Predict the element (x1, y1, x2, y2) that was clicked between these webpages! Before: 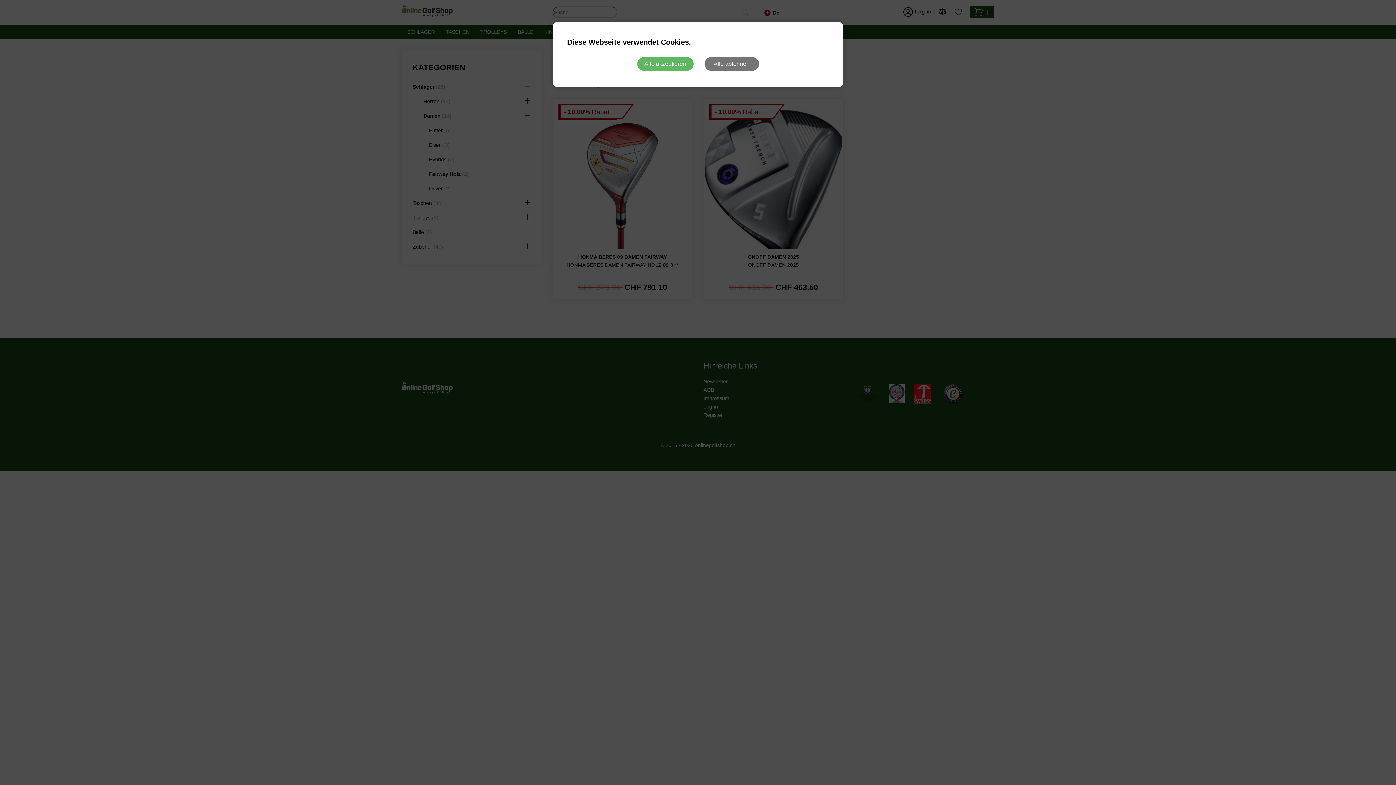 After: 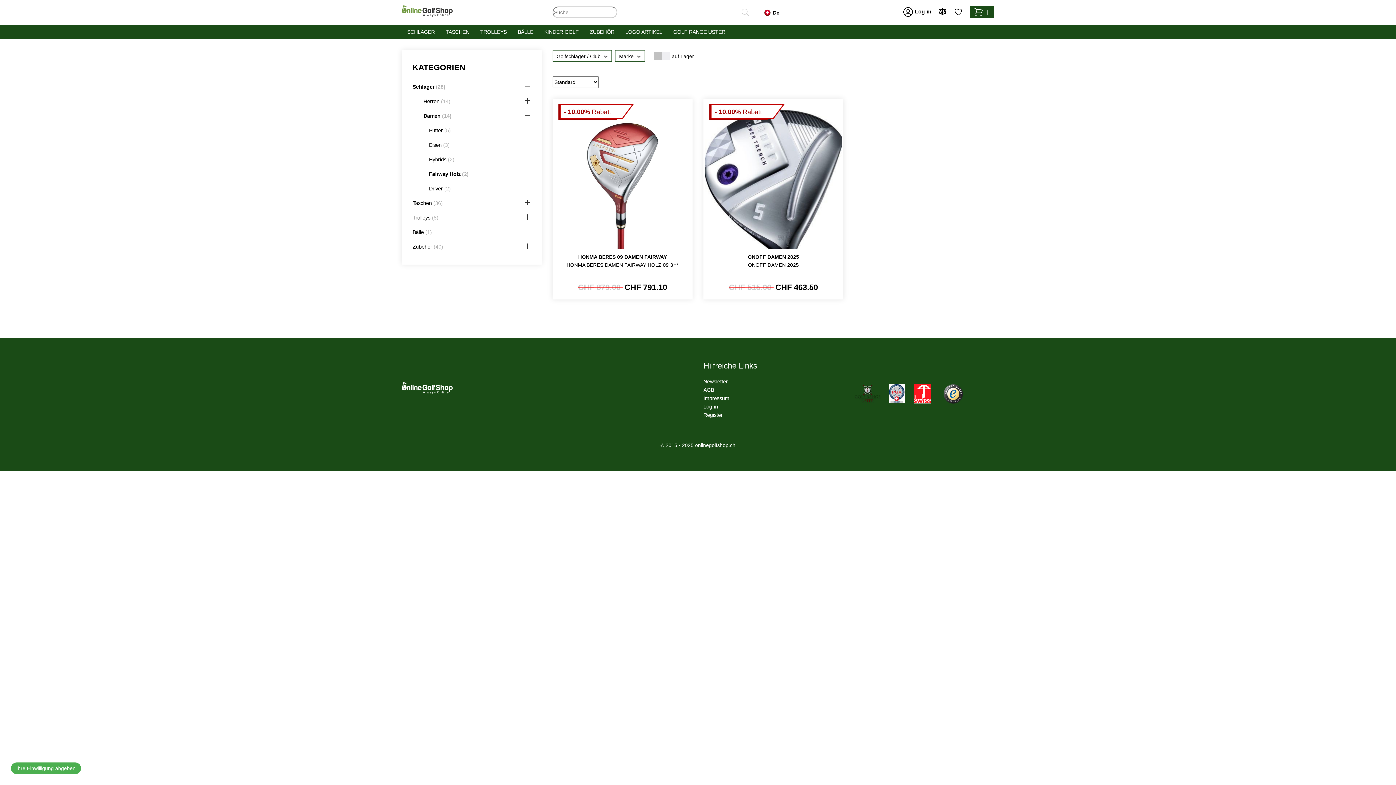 Action: label: Alle akzeptieren bbox: (637, 57, 693, 70)